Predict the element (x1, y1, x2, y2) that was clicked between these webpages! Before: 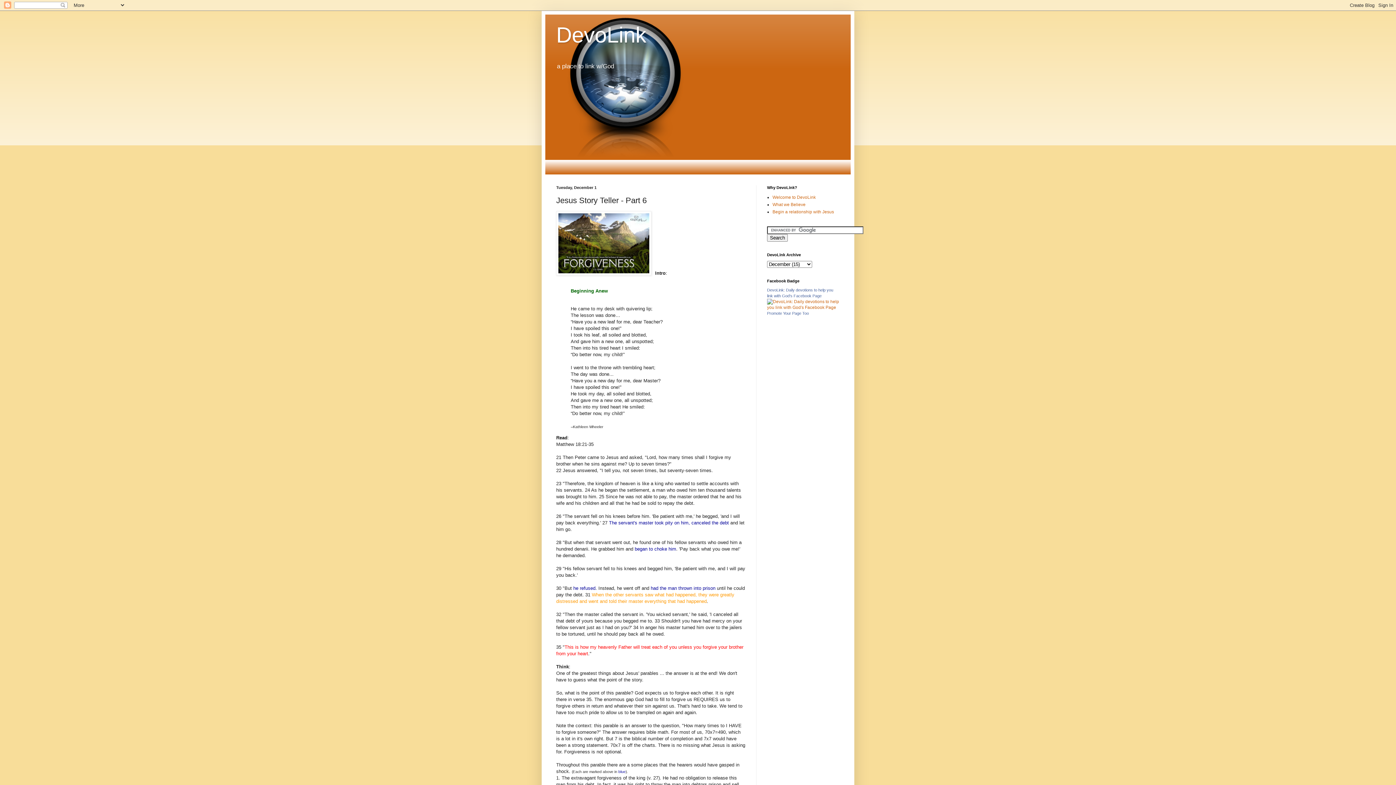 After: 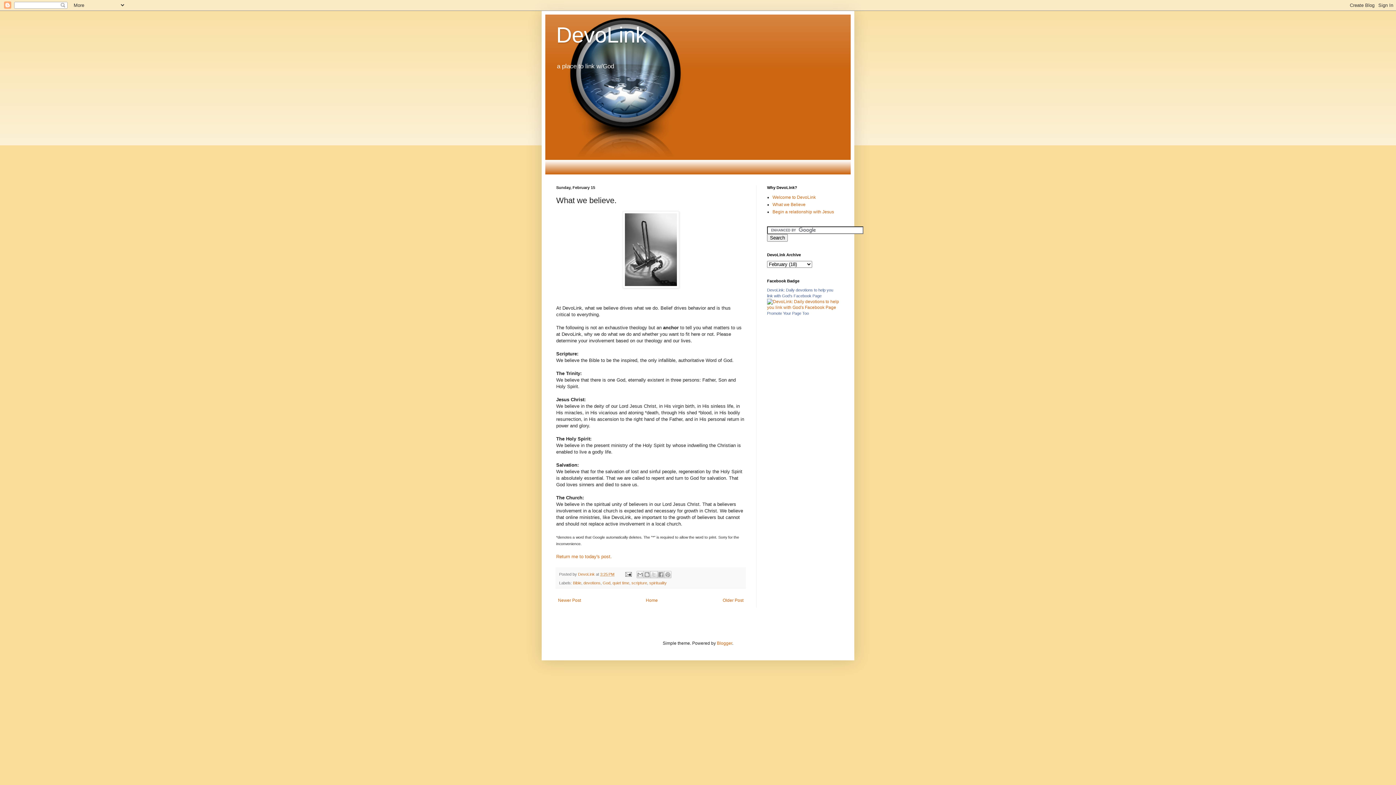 Action: label: What we Believe bbox: (772, 202, 805, 207)